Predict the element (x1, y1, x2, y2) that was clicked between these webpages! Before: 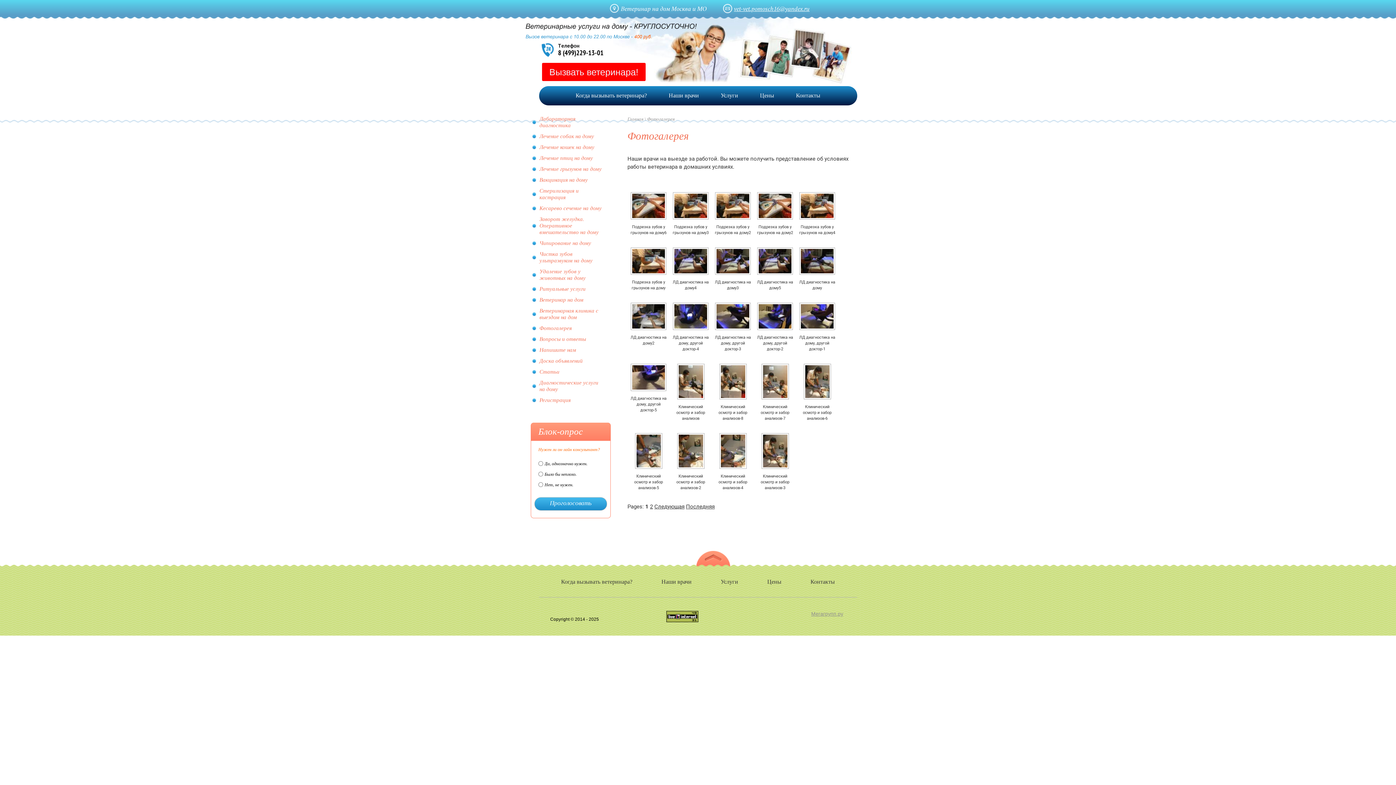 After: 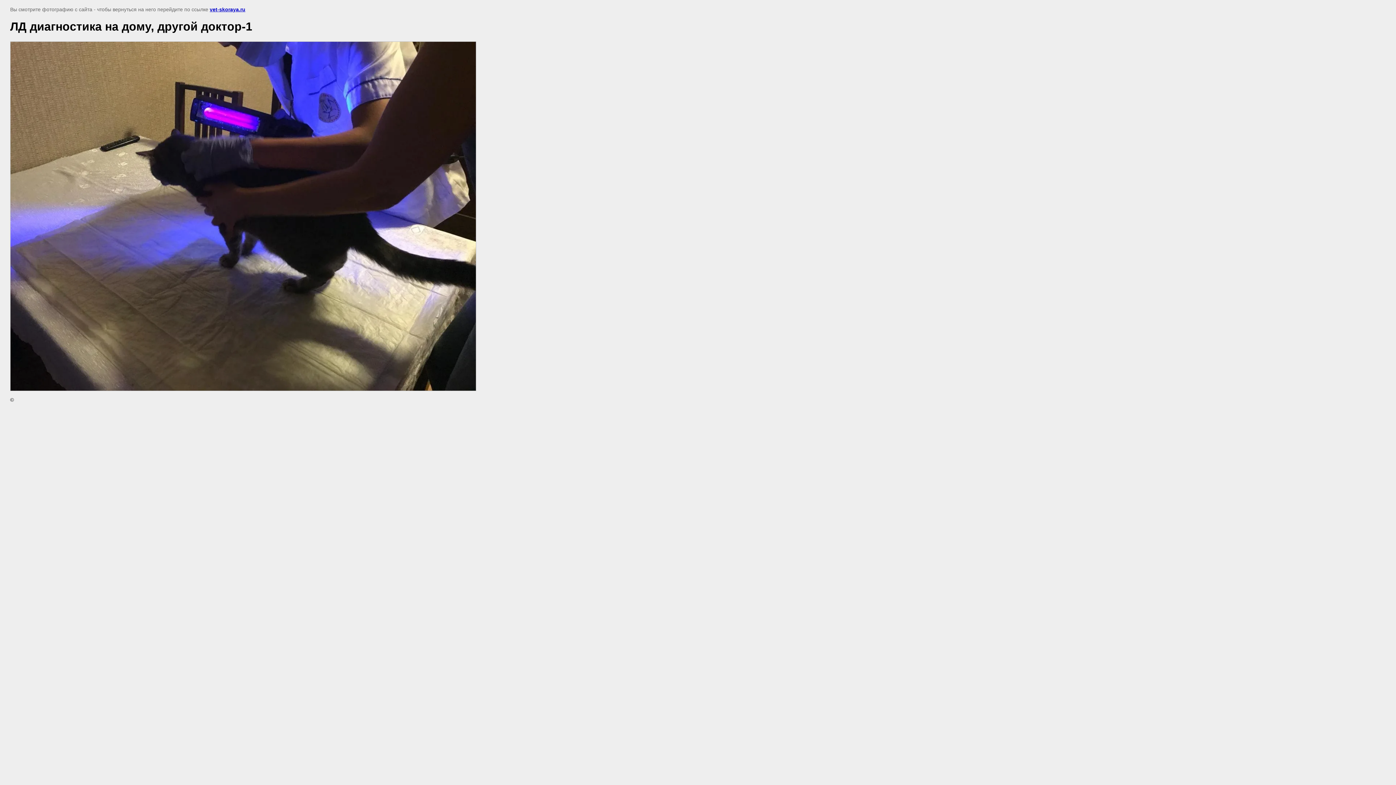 Action: bbox: (799, 335, 835, 351) label: ЛД диагностика на дому, другой доктор-1